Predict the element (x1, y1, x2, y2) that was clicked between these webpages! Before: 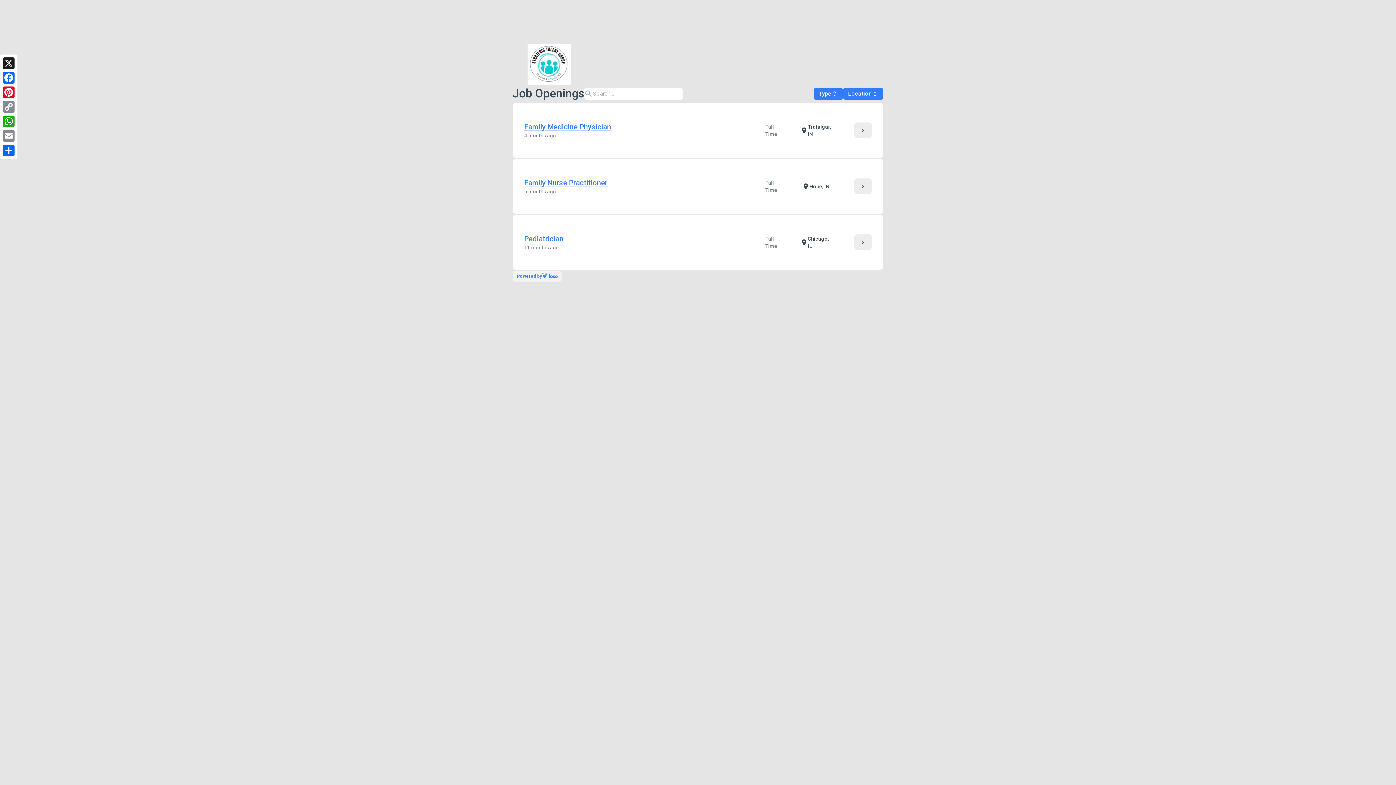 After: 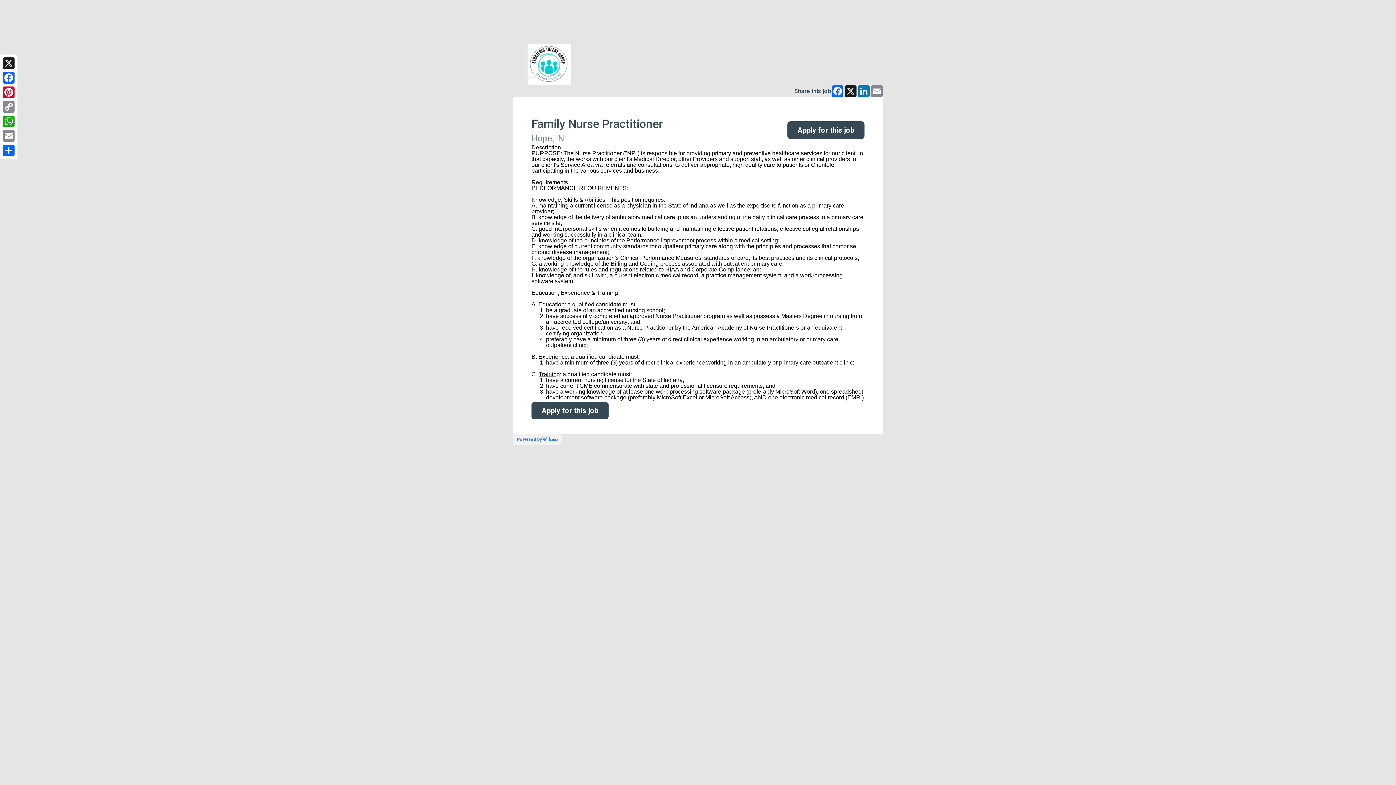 Action: bbox: (854, 178, 871, 194)